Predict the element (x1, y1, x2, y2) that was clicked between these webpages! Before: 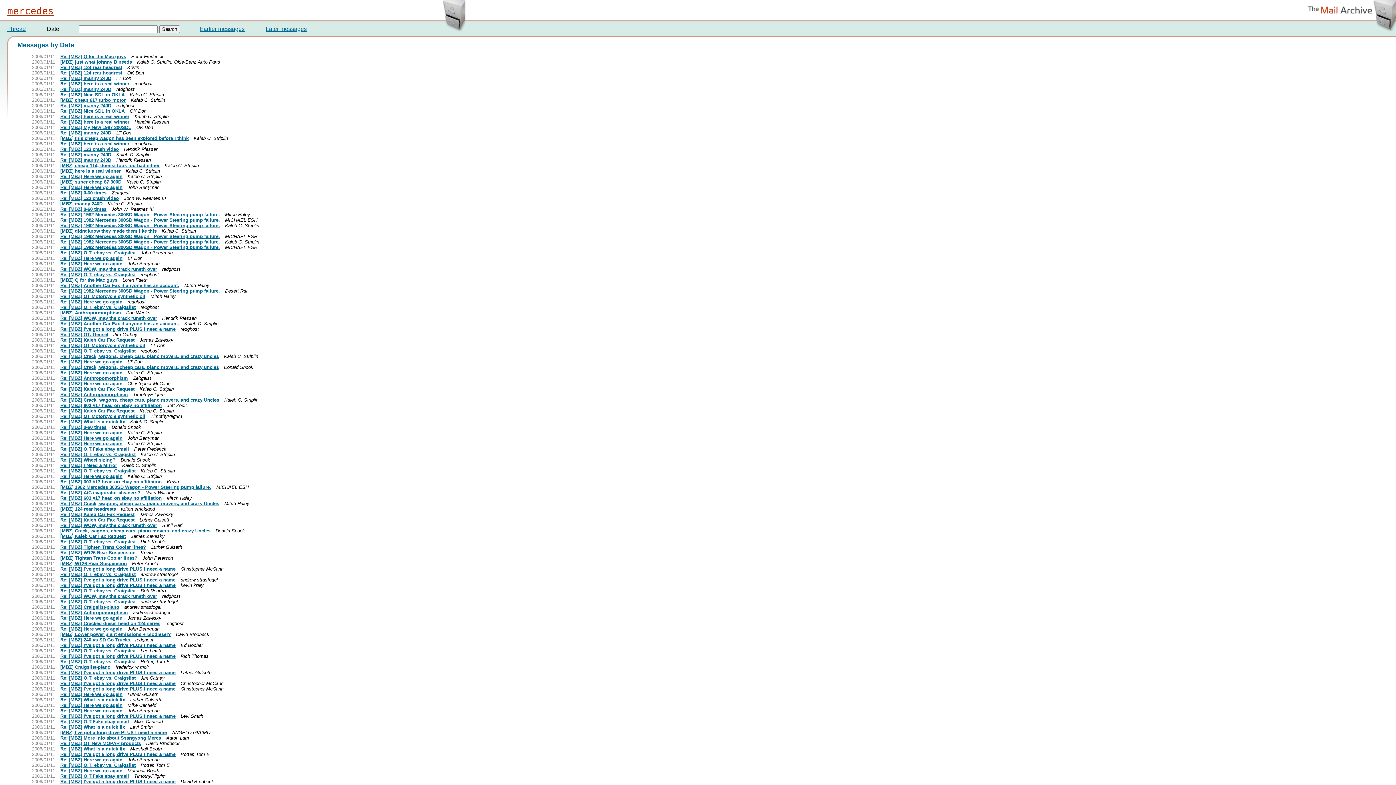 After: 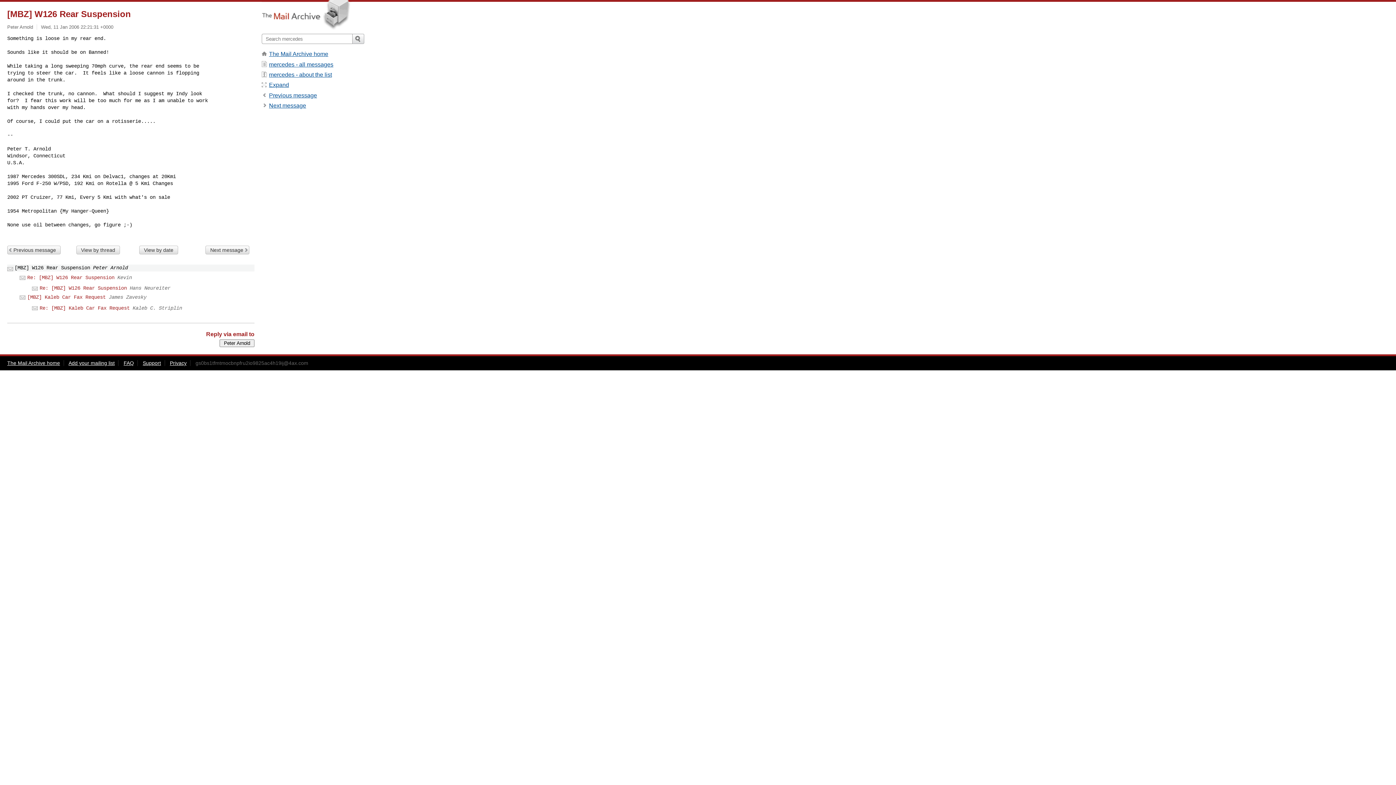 Action: bbox: (60, 560, 126, 566) label: [MBZ] W126 Rear Suspension